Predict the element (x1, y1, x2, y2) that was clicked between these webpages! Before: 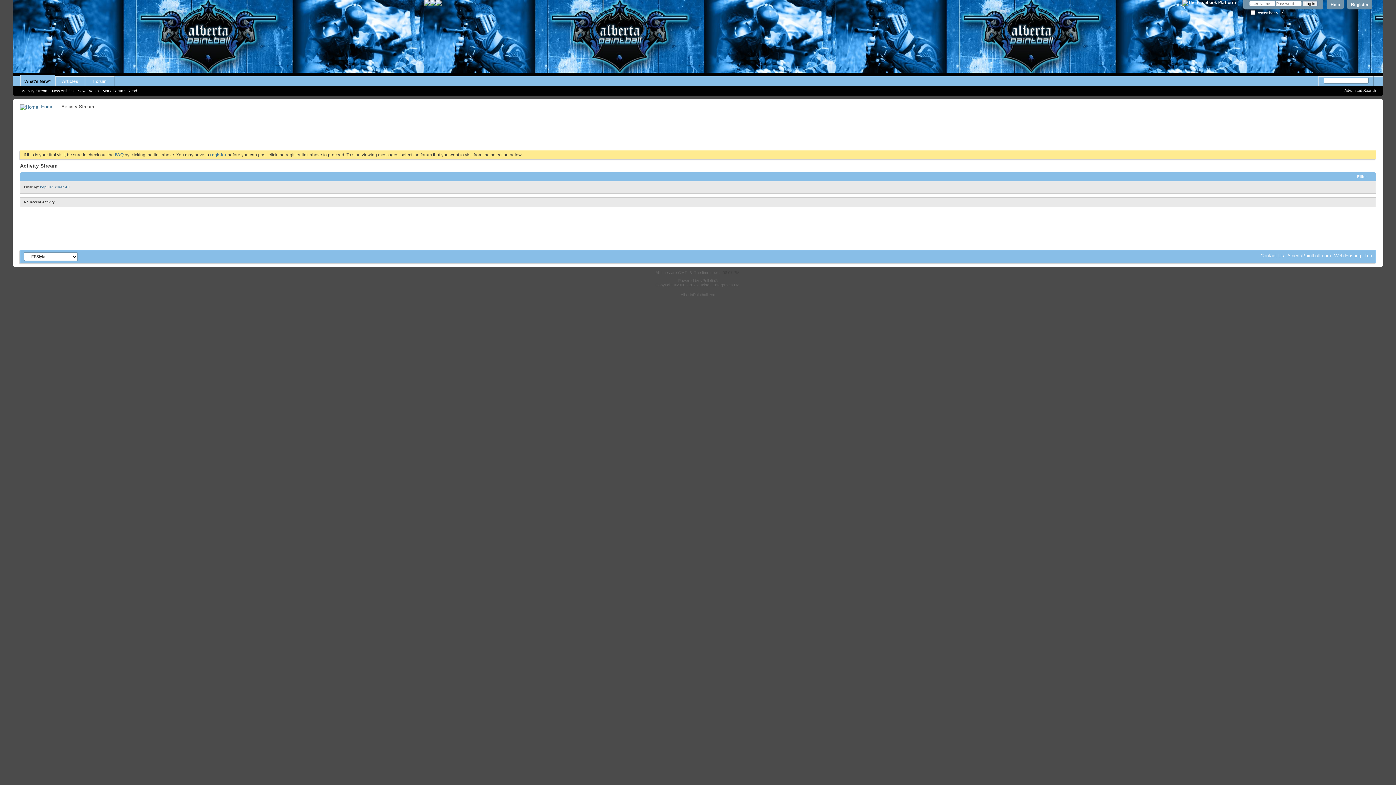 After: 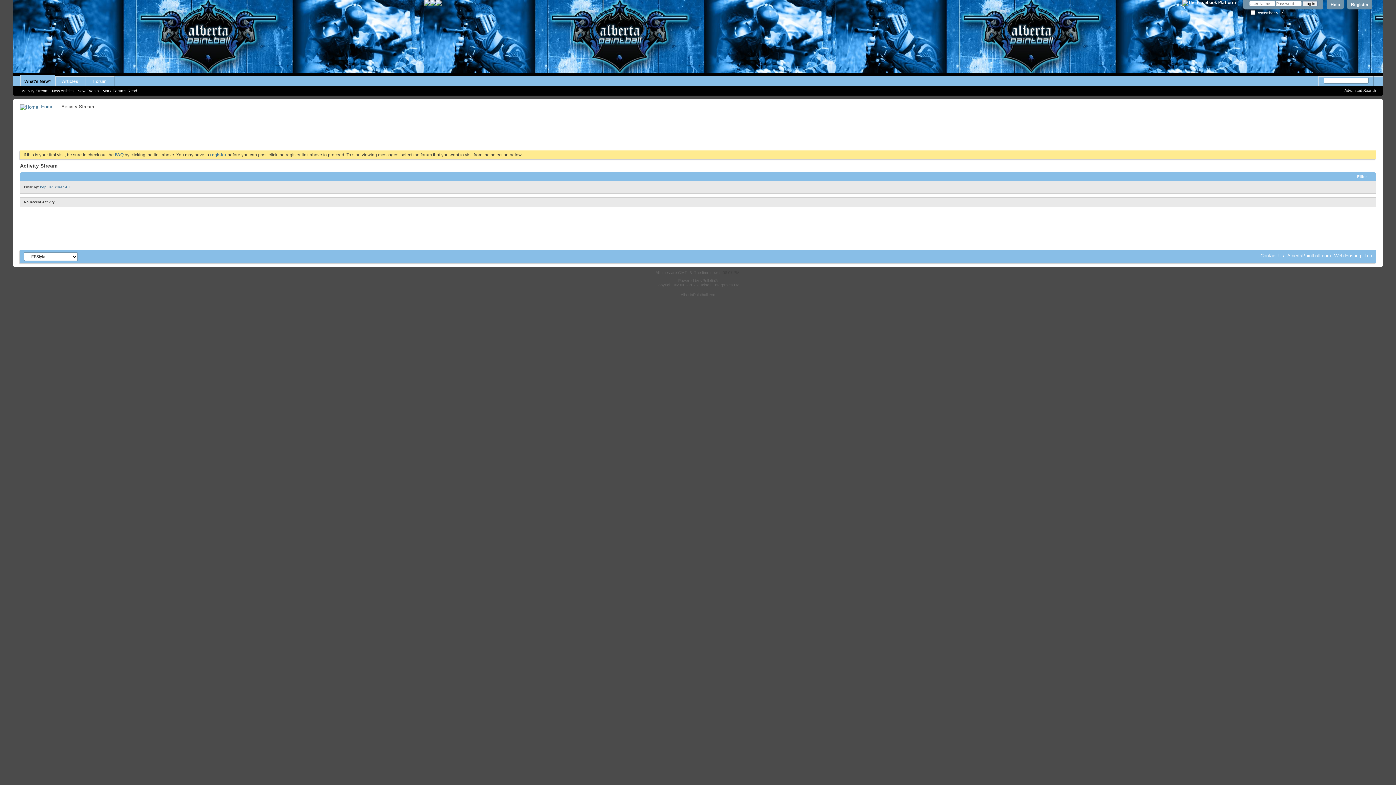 Action: label: Top bbox: (1364, 253, 1372, 258)